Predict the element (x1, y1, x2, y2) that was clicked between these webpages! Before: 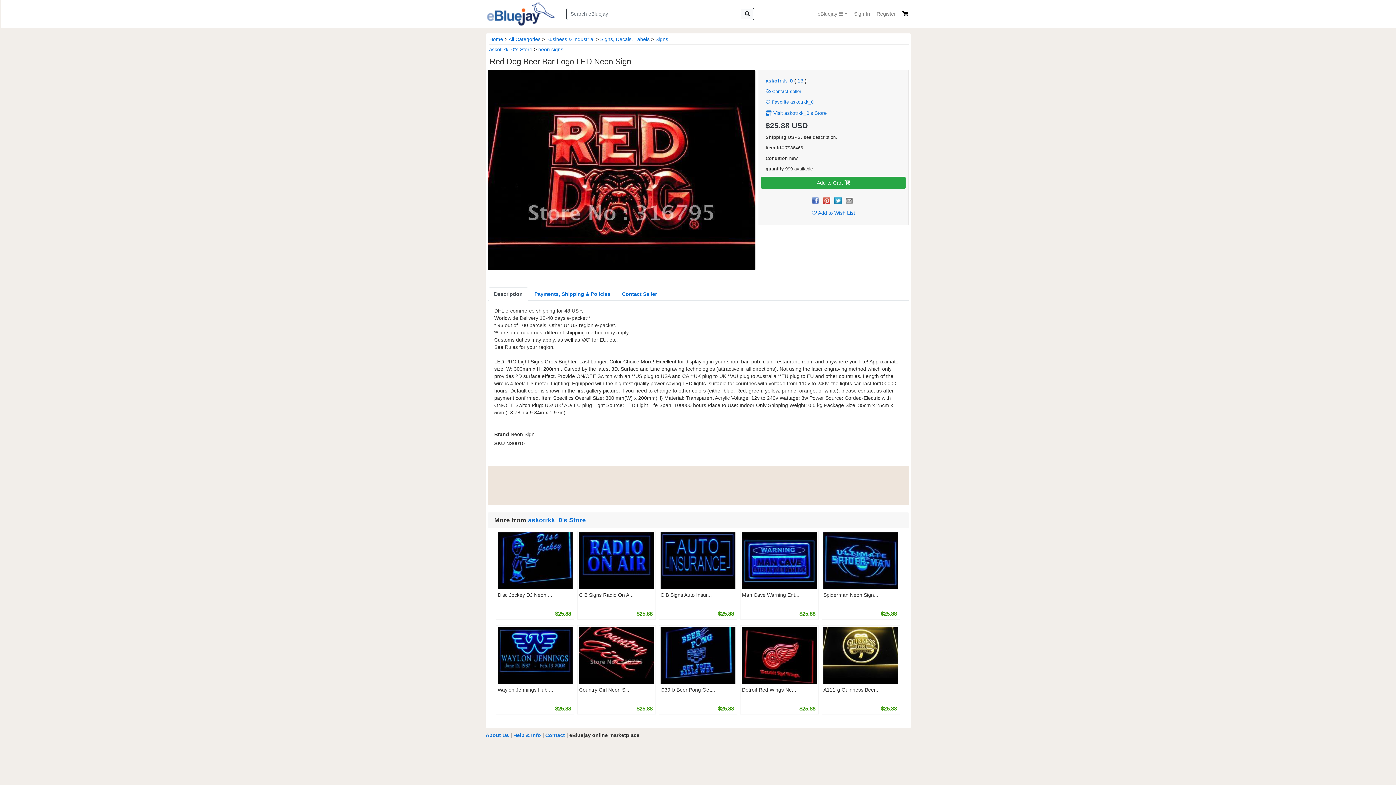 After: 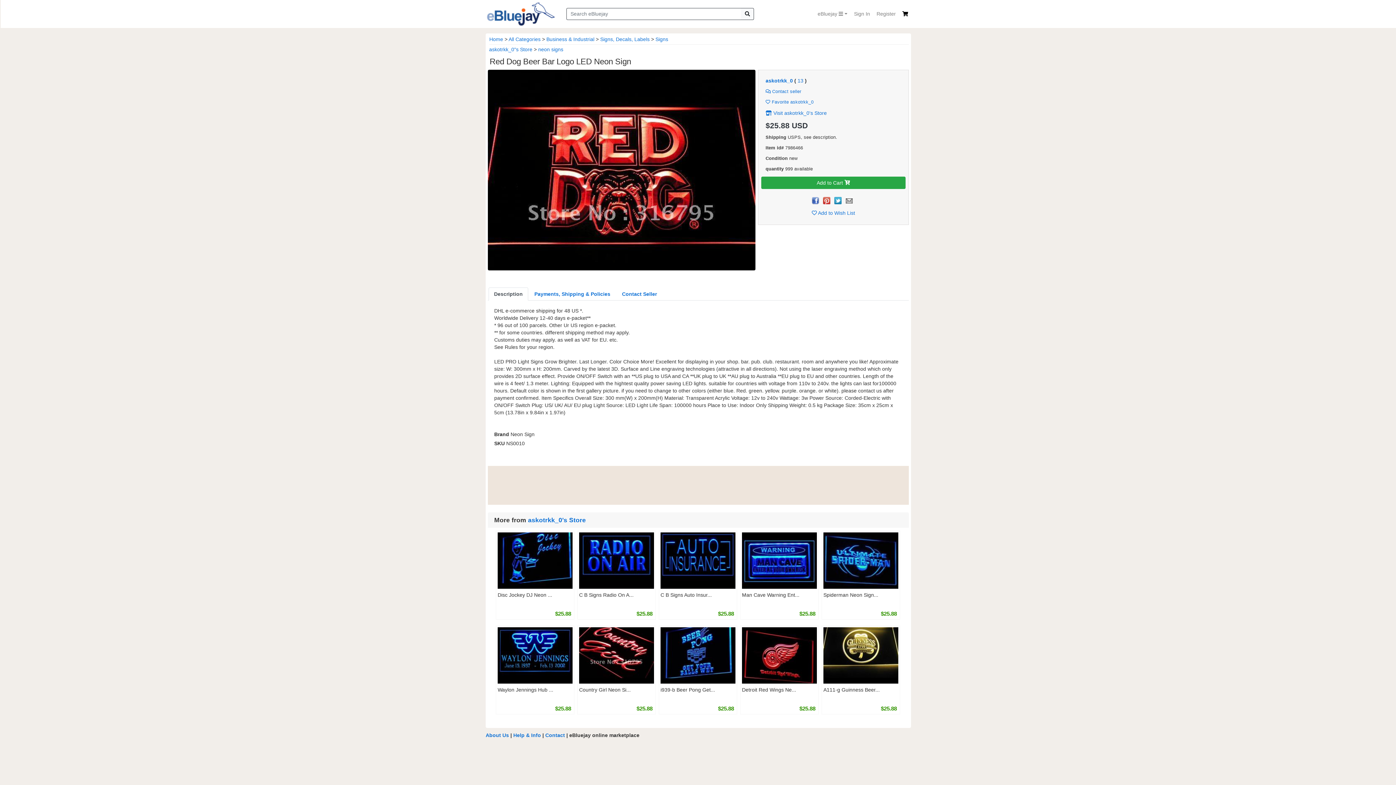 Action: bbox: (834, 197, 841, 203)